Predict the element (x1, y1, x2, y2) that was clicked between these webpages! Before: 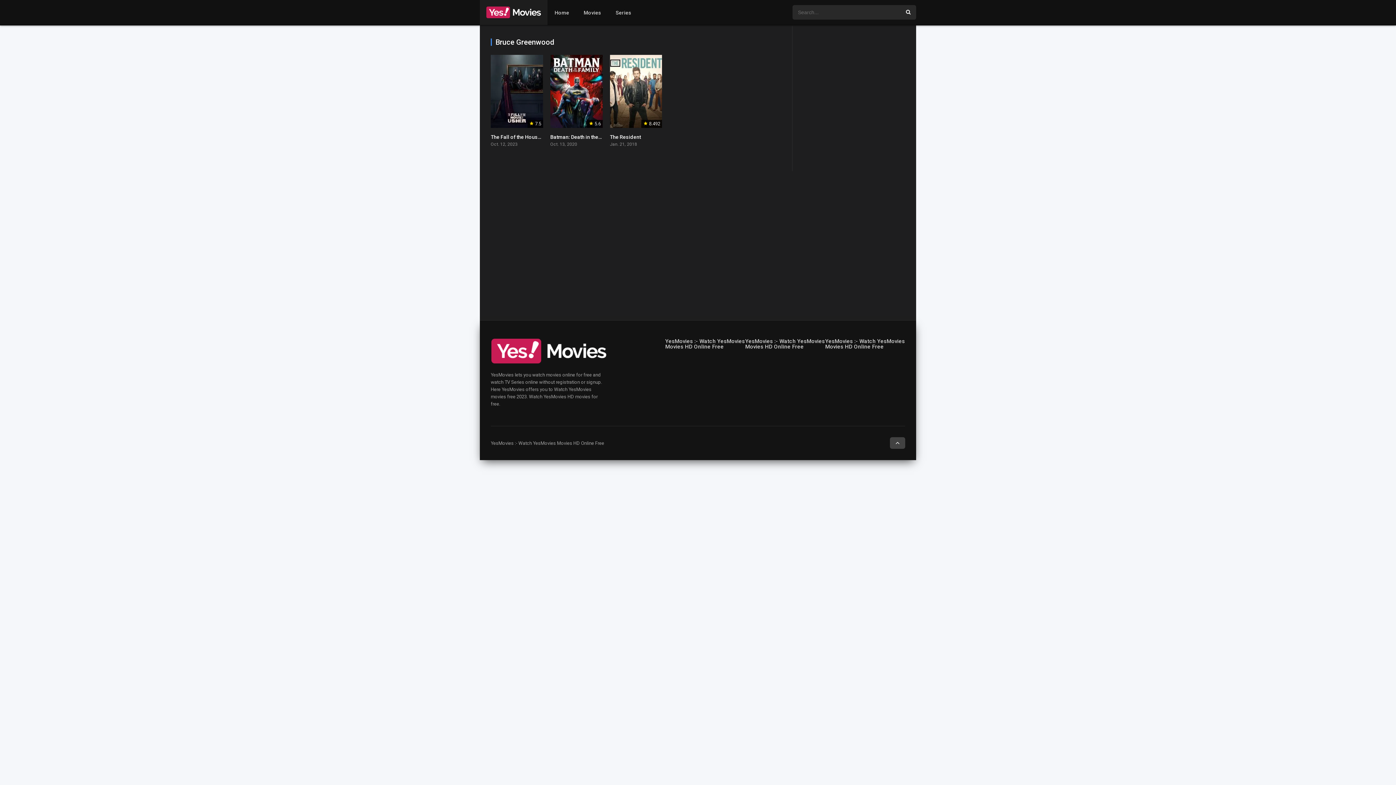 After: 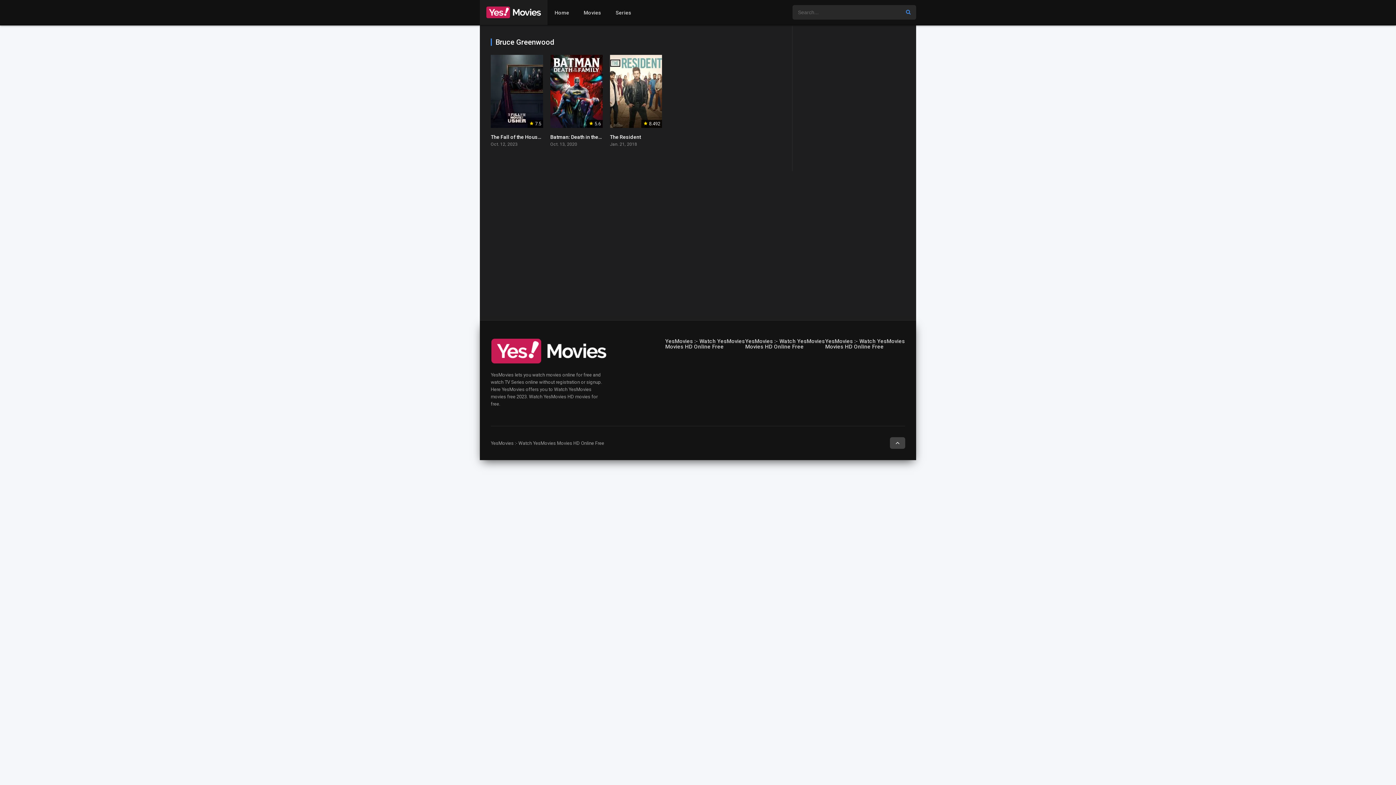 Action: bbox: (900, 5, 916, 19)